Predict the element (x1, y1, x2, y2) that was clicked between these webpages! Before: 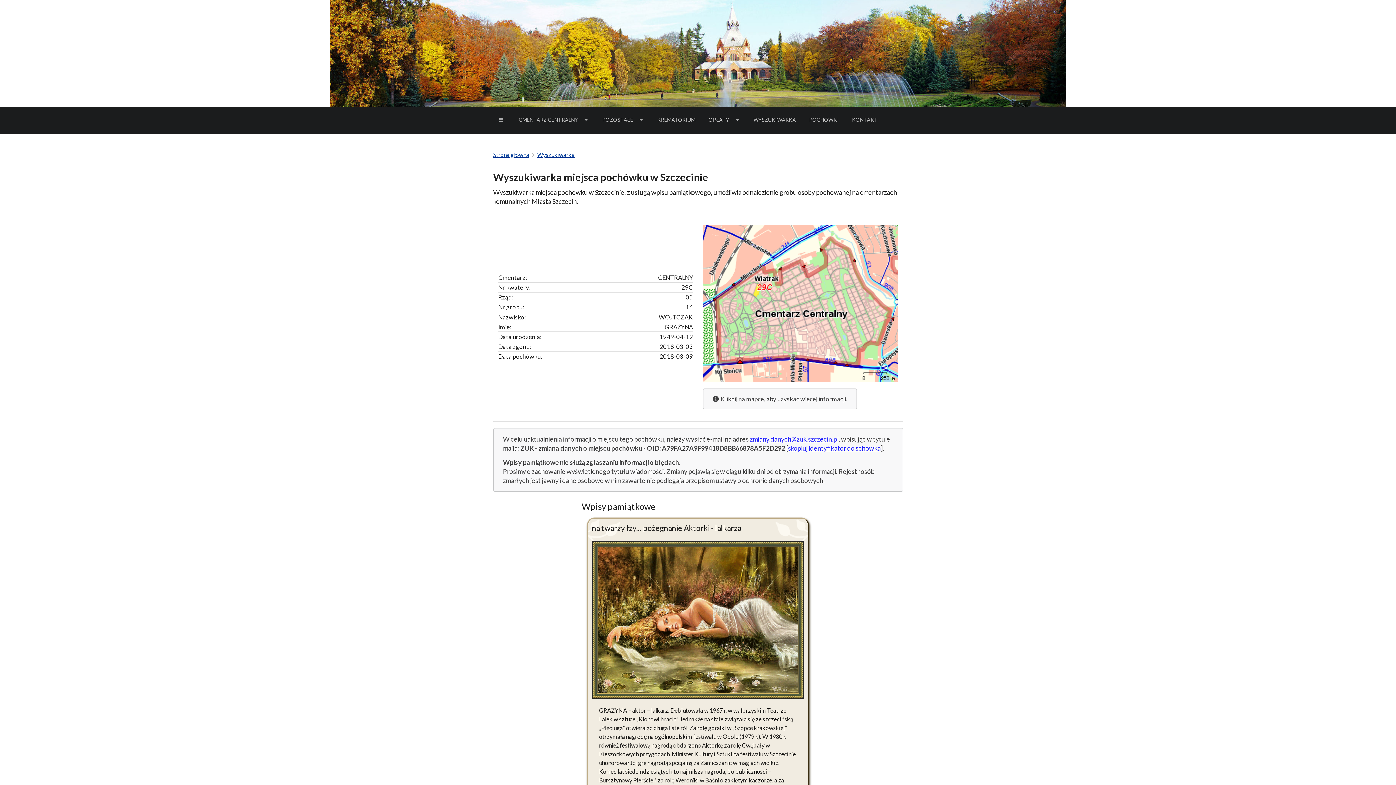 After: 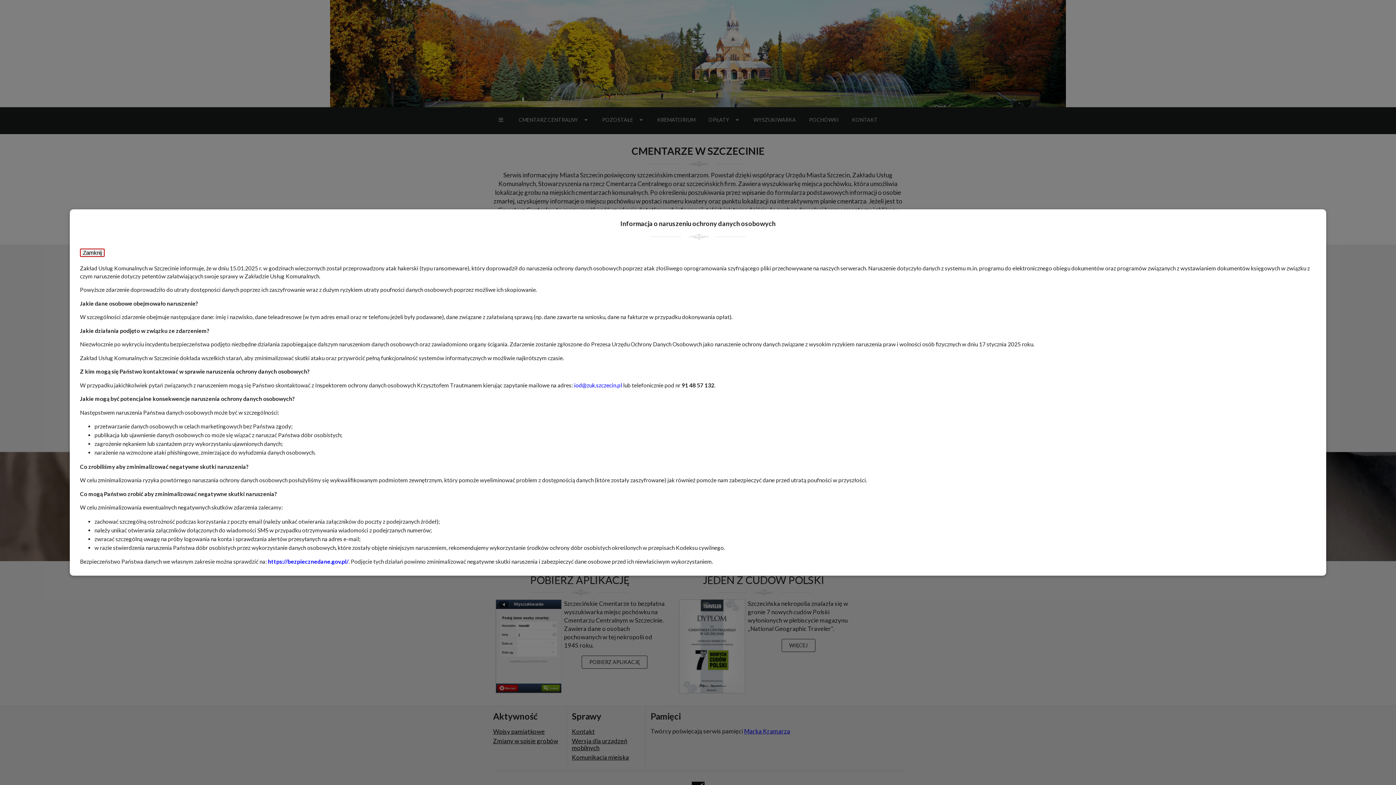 Action: label: Strona główna bbox: (493, 151, 529, 158)